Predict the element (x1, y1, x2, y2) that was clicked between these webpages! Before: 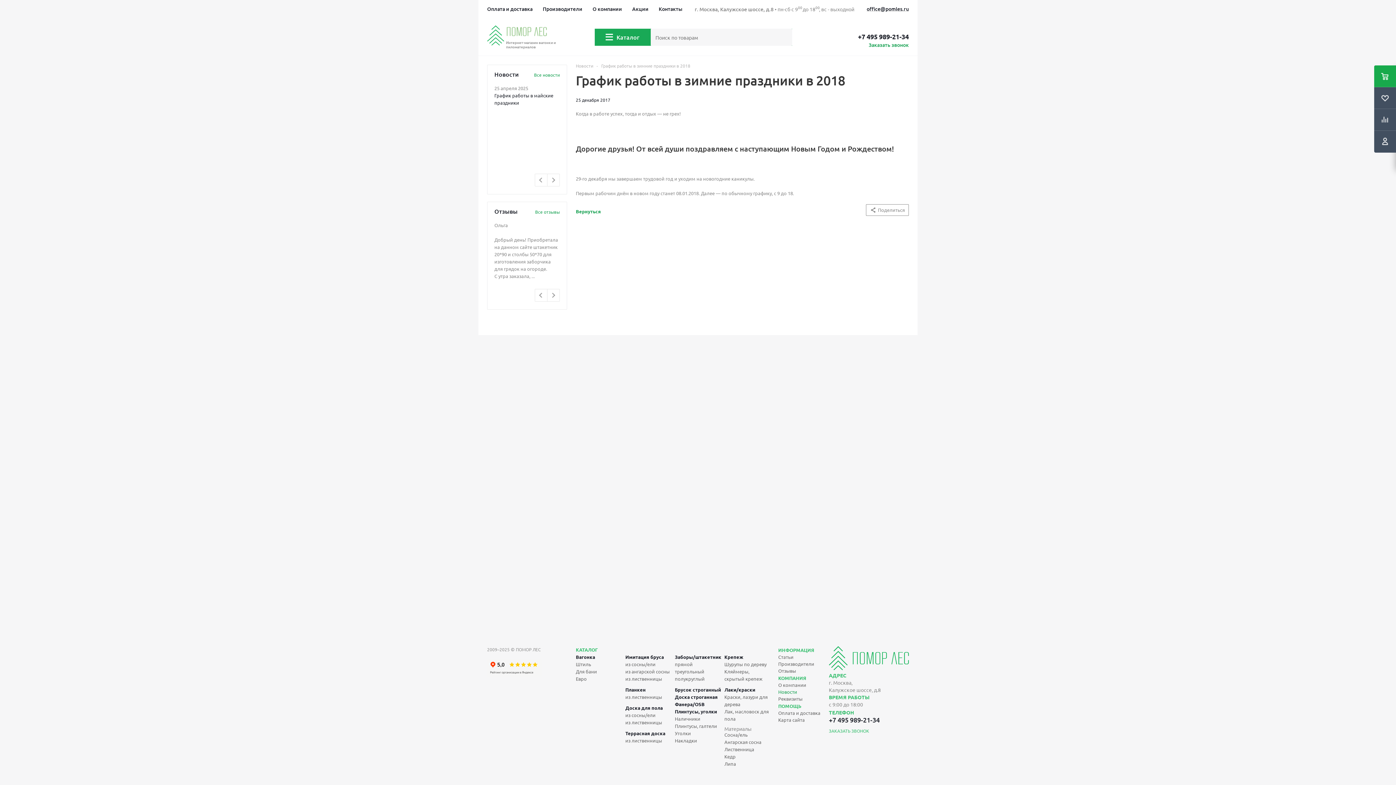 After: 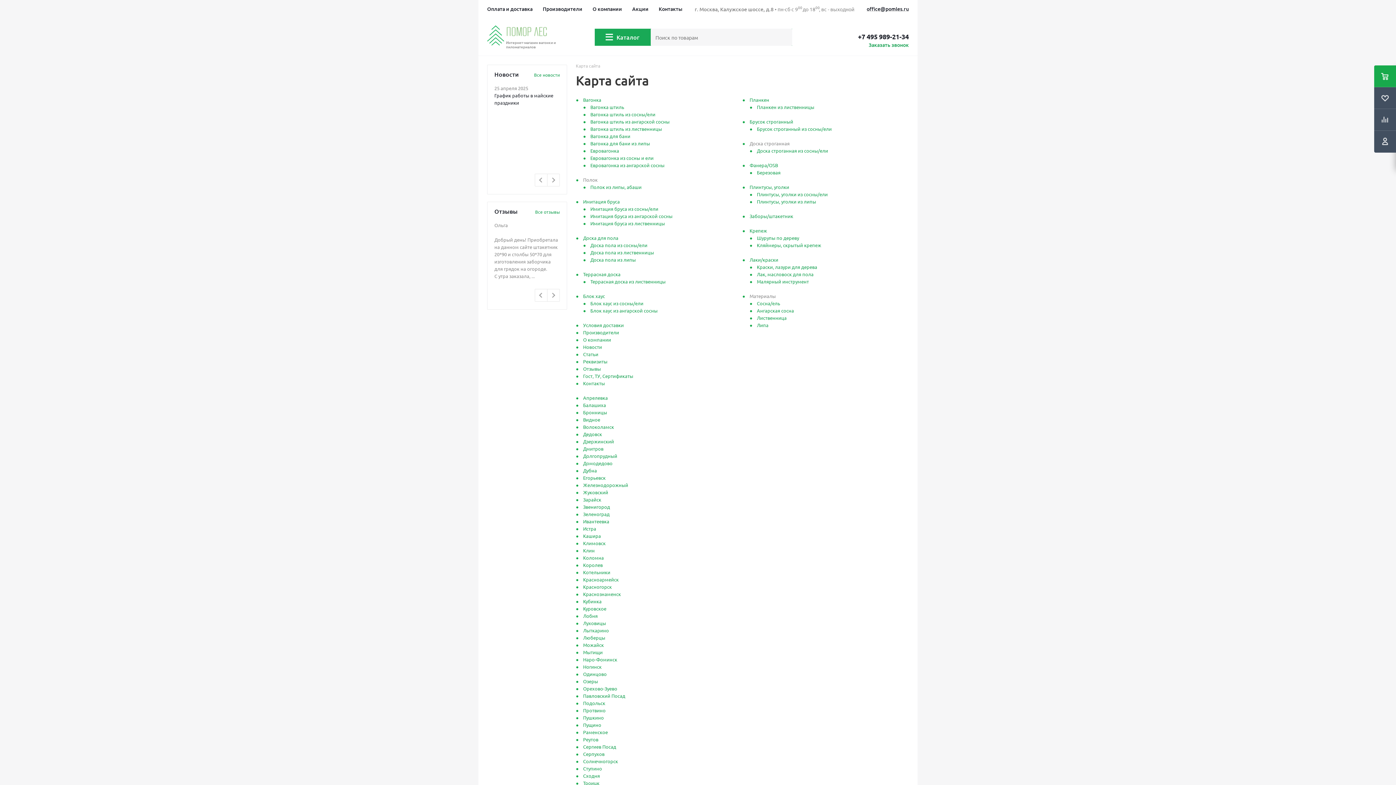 Action: label: Карта сайта bbox: (778, 717, 805, 723)